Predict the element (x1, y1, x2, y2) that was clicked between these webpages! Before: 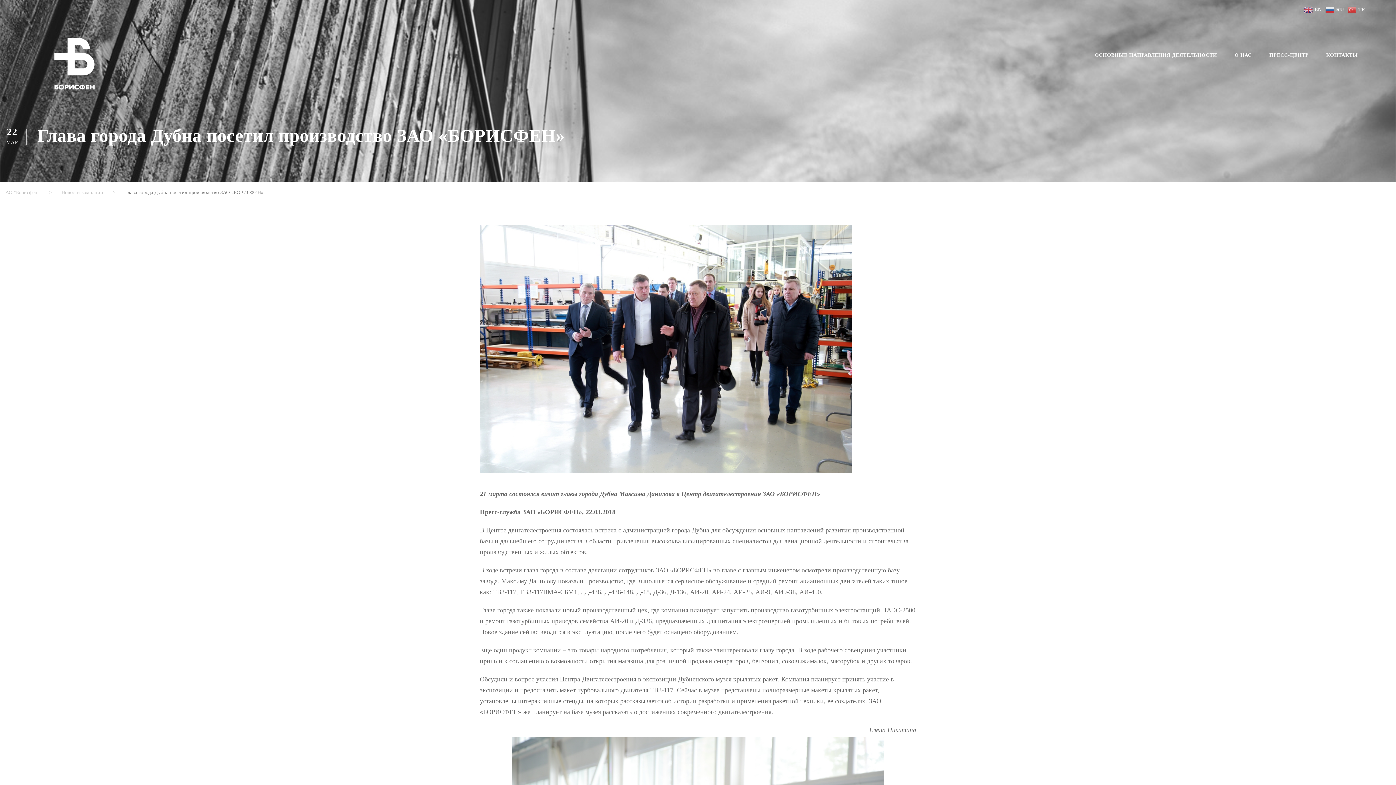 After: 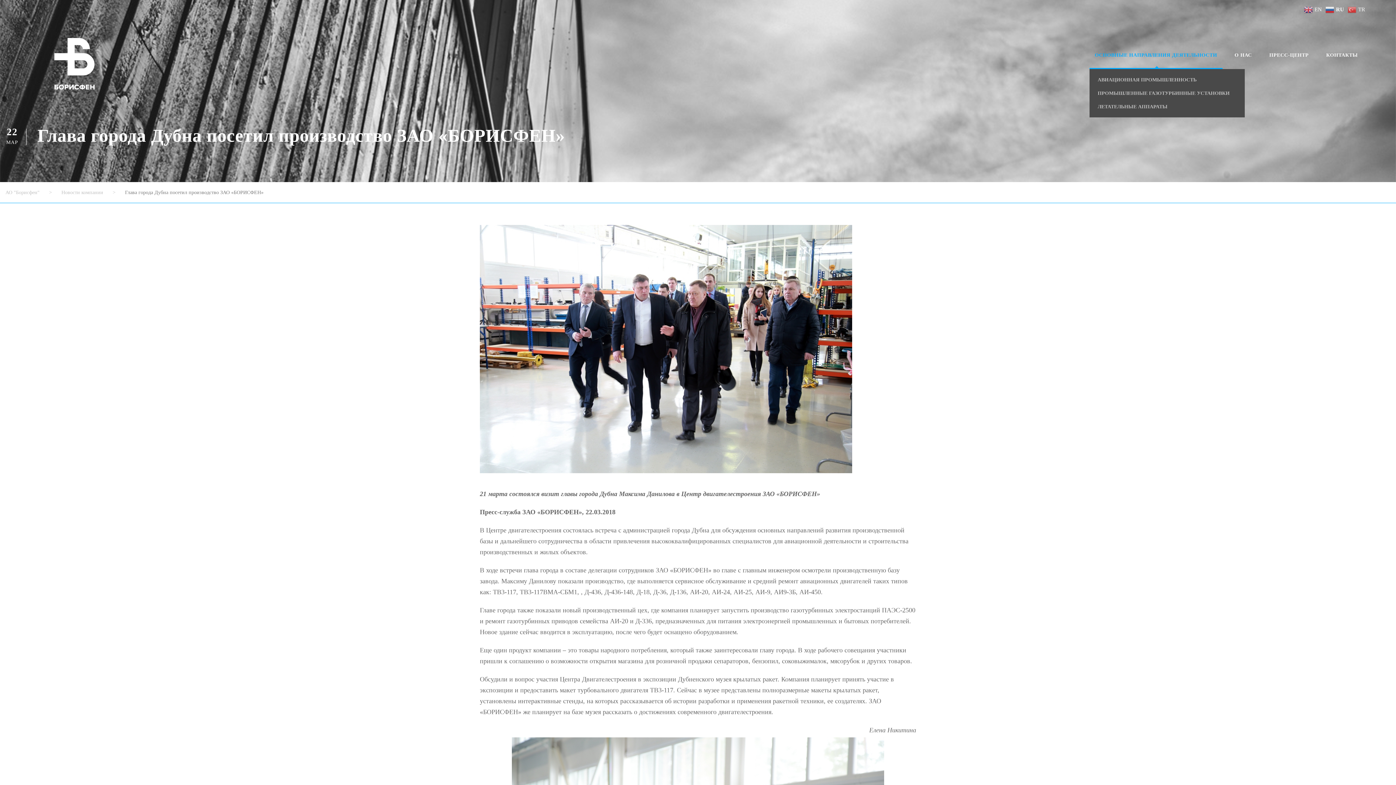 Action: bbox: (1095, 50, 1217, 69) label: ОСНОВНЫЕ НАПРАВЛЕНИЯ ДЕЯТЕЛЬНОСТИ